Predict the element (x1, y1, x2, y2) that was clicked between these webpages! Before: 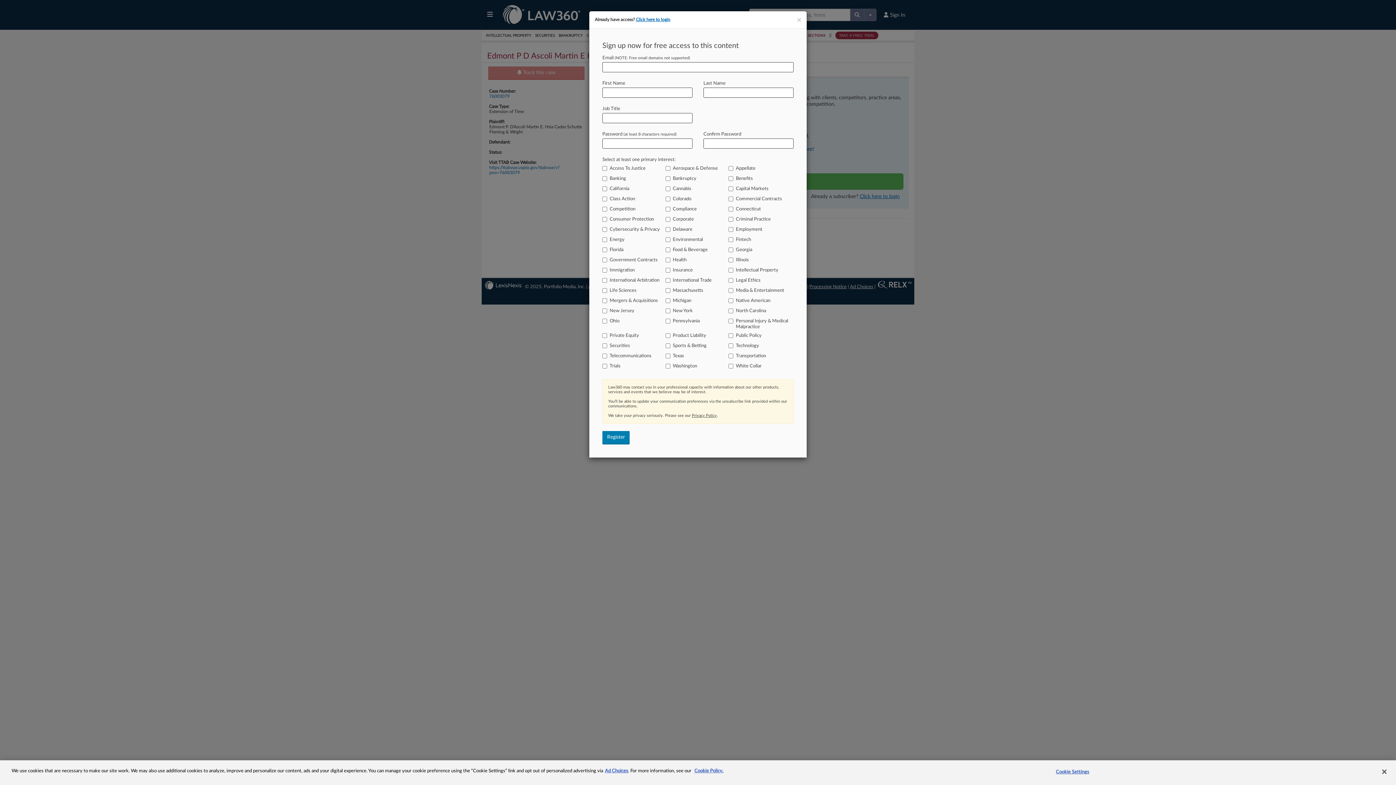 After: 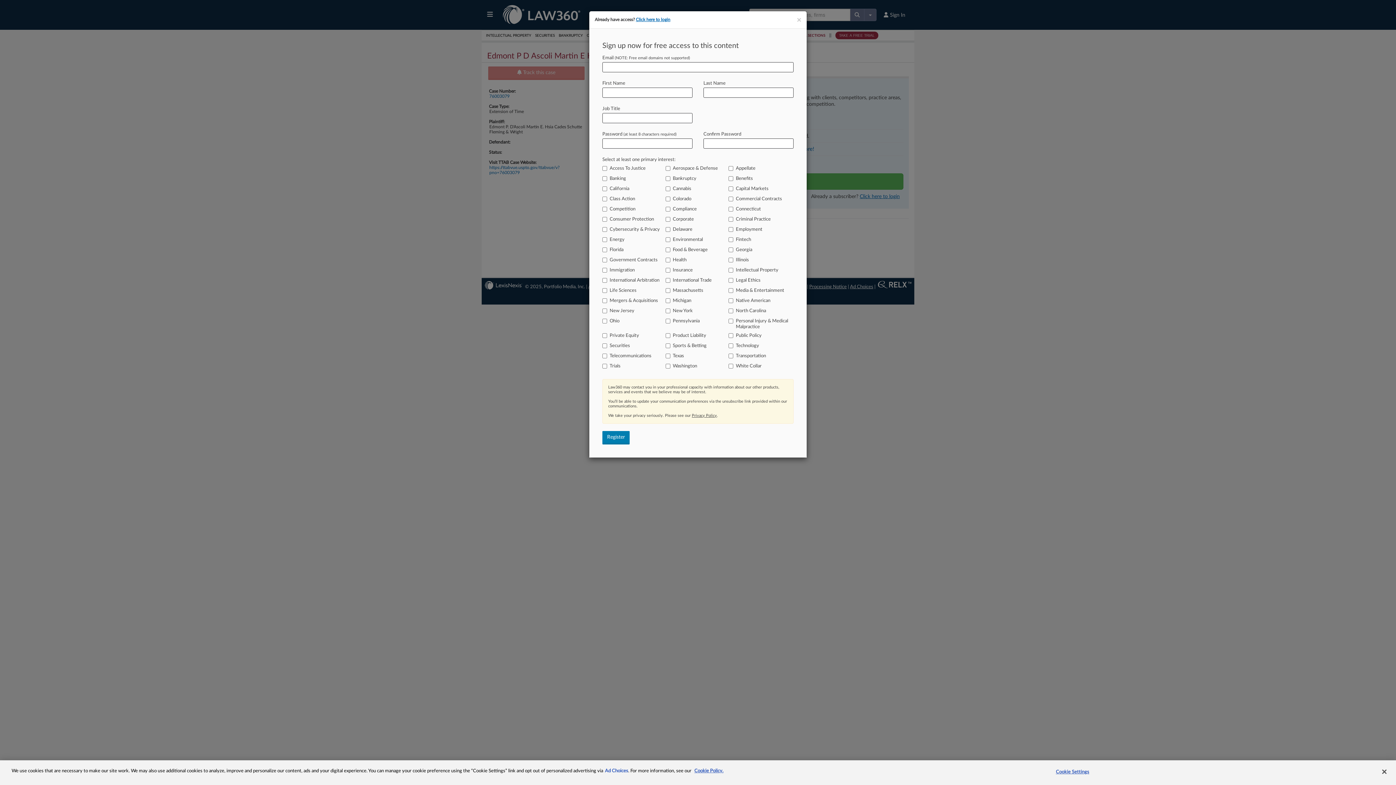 Action: bbox: (605, 769, 628, 773) label: Ad Choices